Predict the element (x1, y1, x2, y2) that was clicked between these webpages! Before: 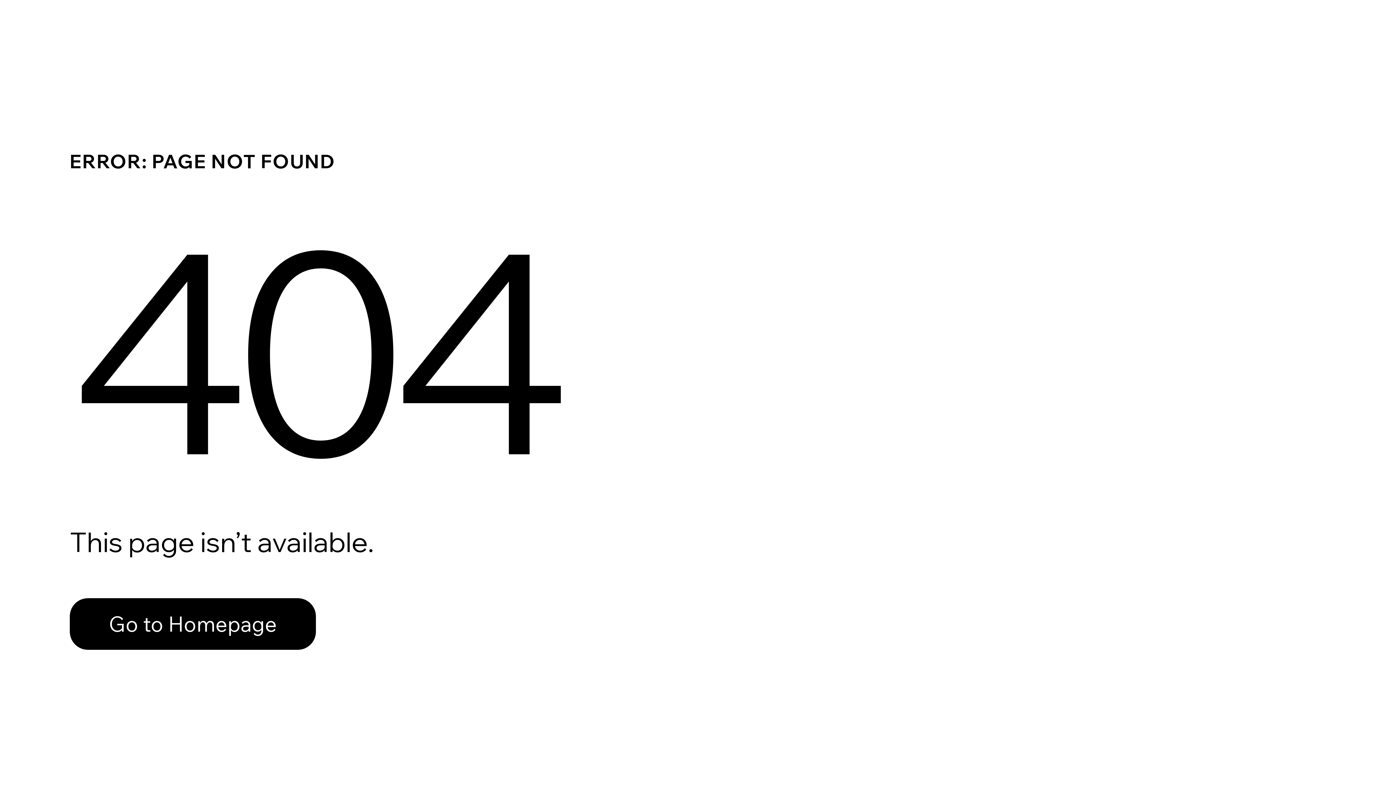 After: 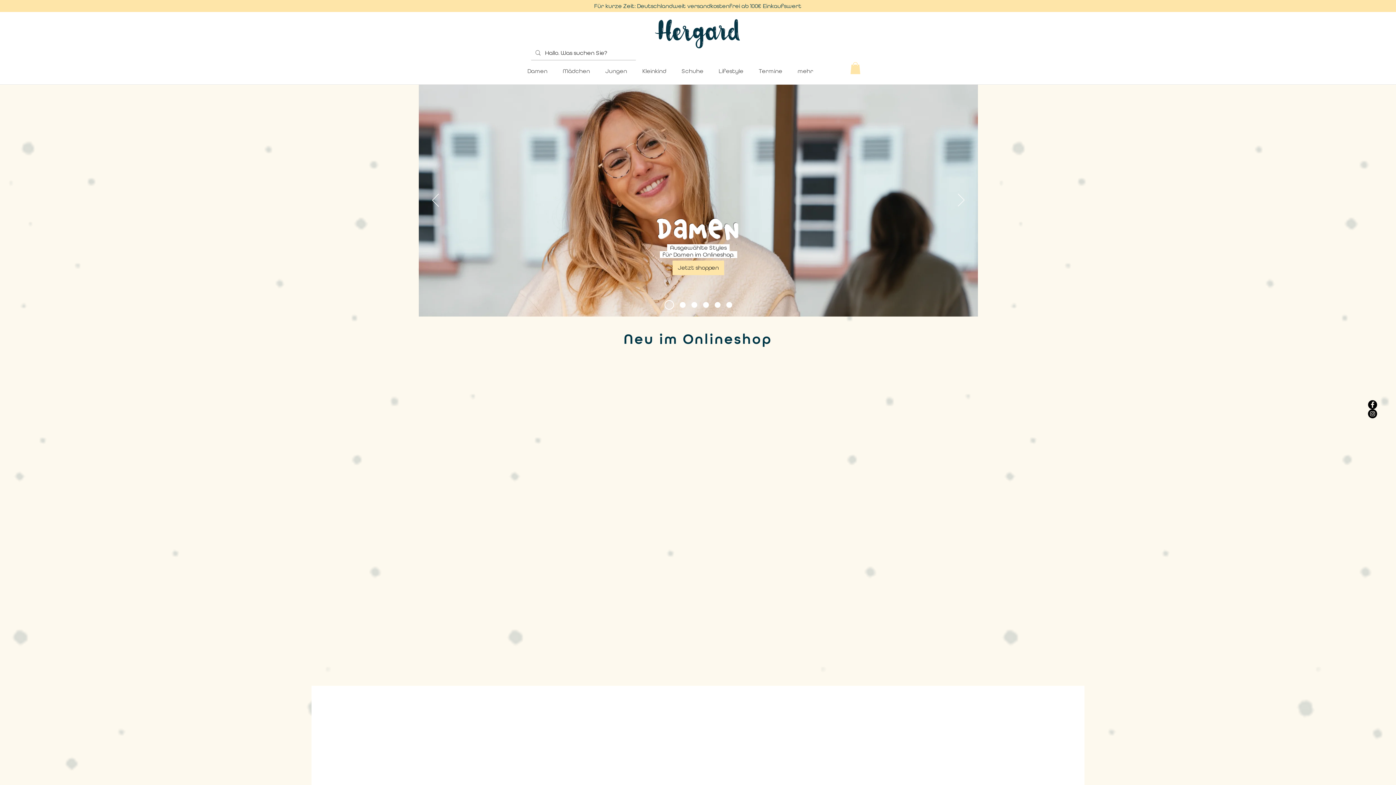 Action: bbox: (69, 582, 768, 659) label: Go to Homepage